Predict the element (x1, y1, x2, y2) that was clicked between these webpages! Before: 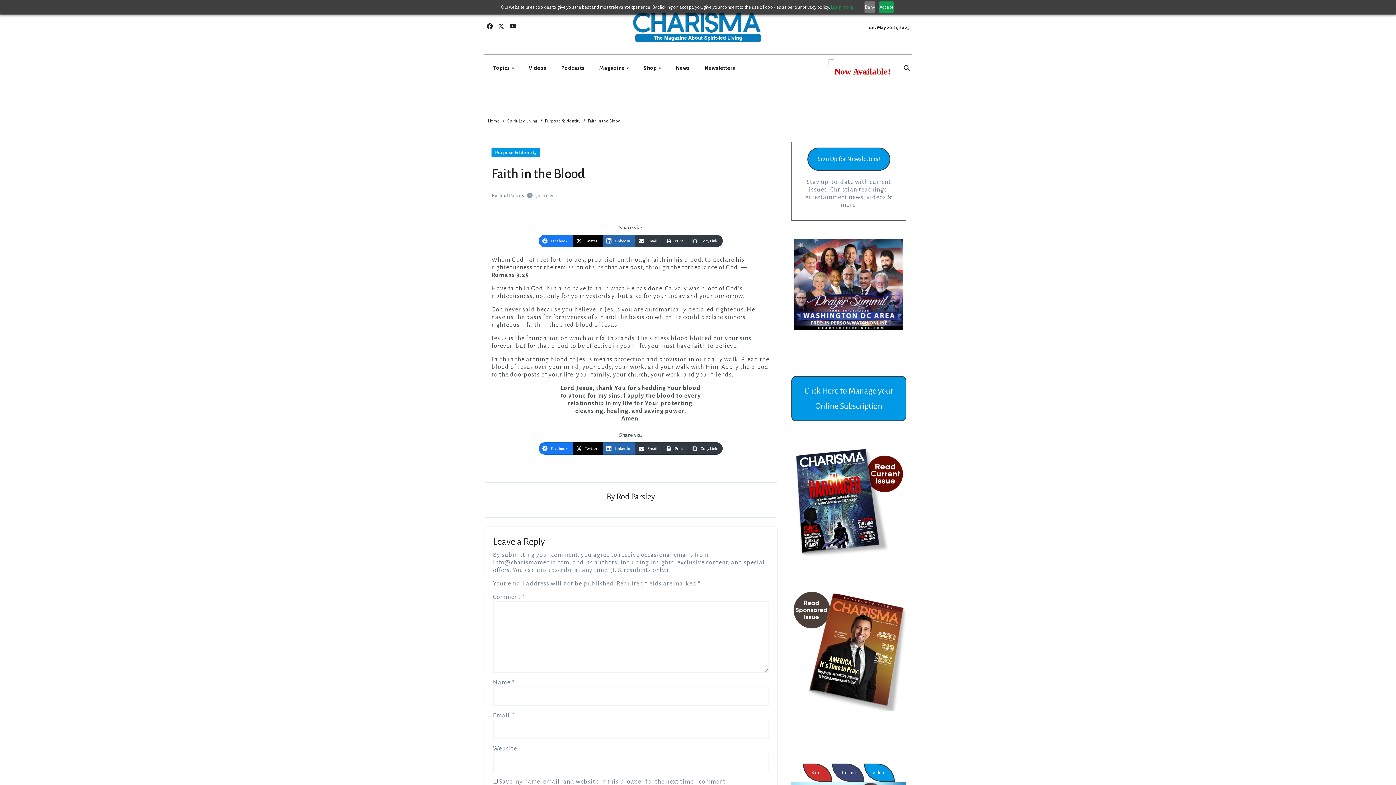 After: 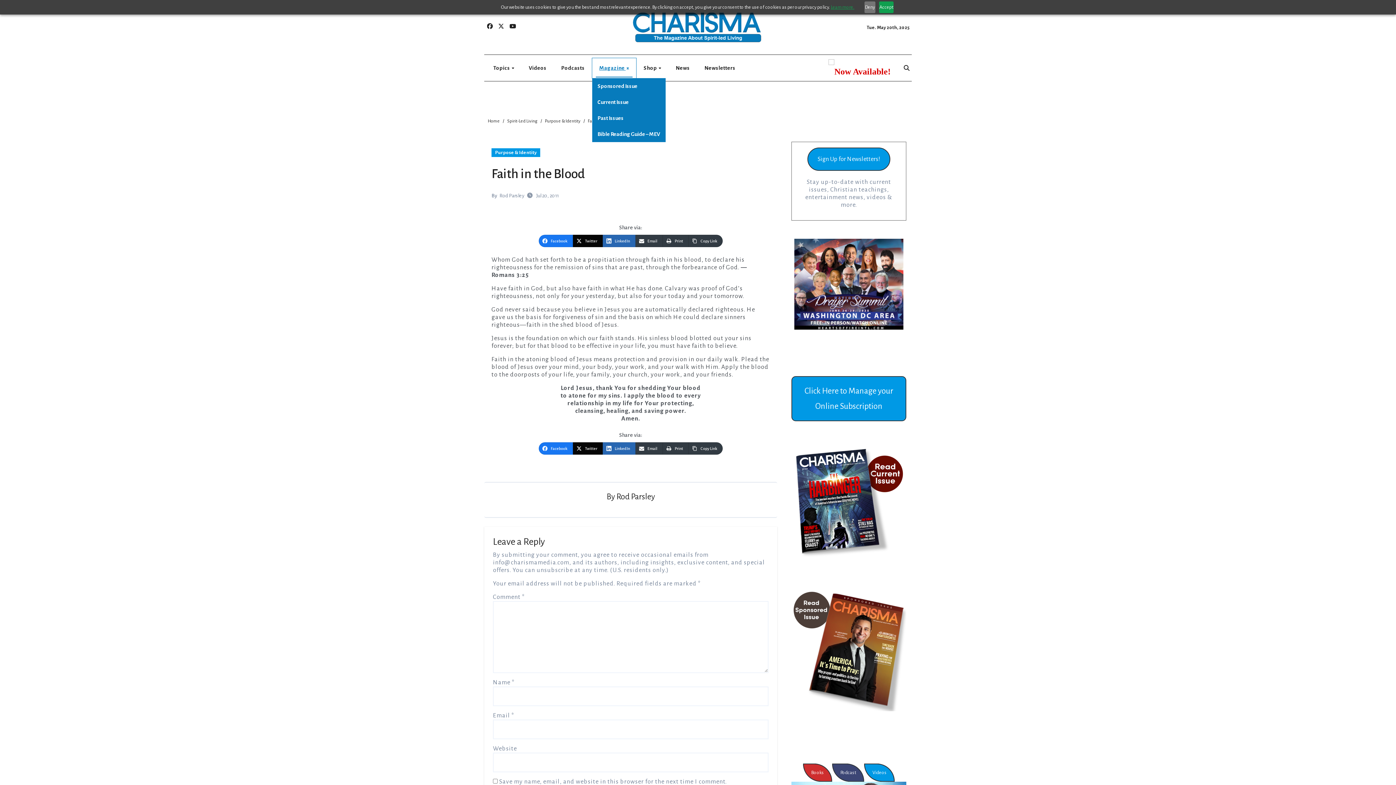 Action: bbox: (592, 58, 636, 78) label: Magazine 